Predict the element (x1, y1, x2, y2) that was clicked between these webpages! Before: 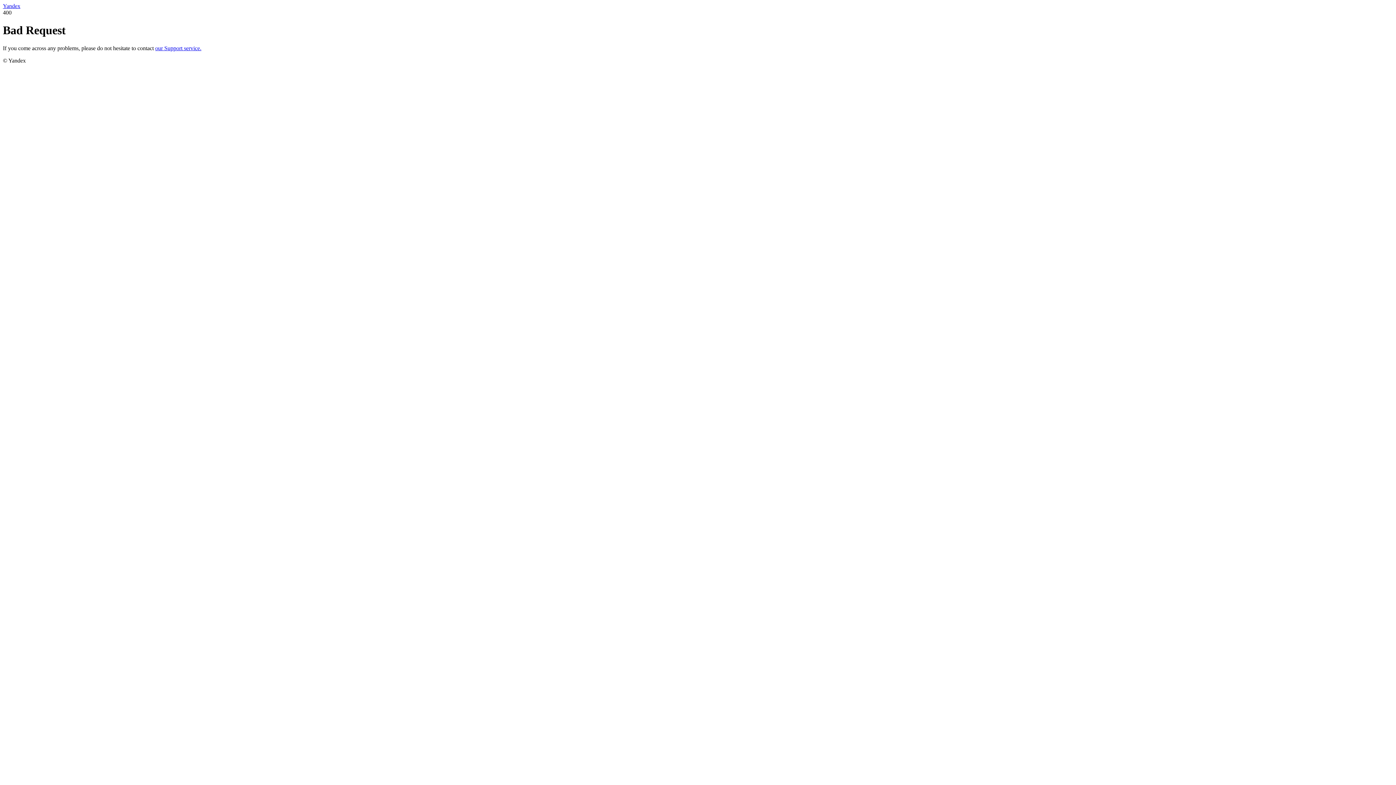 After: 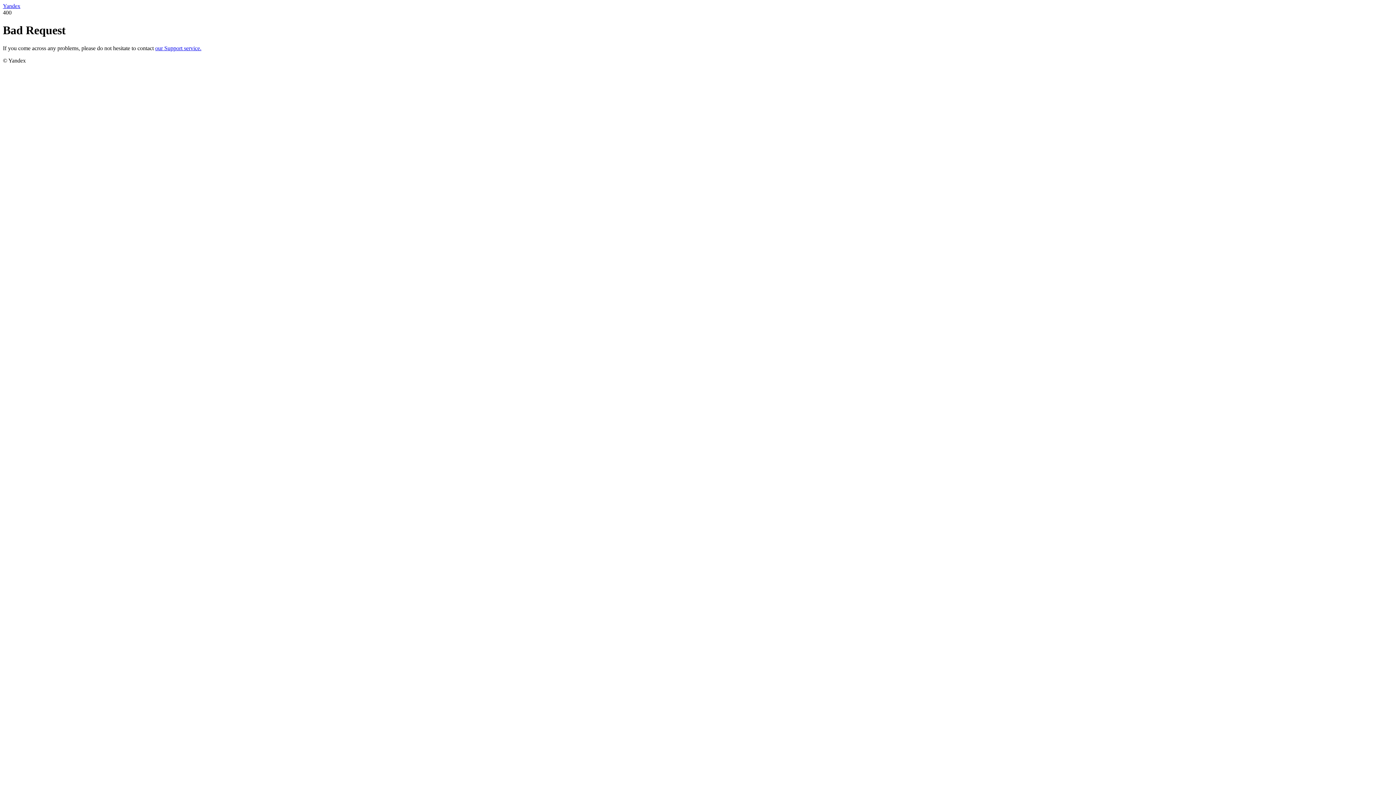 Action: label: our Support service. bbox: (155, 45, 201, 51)